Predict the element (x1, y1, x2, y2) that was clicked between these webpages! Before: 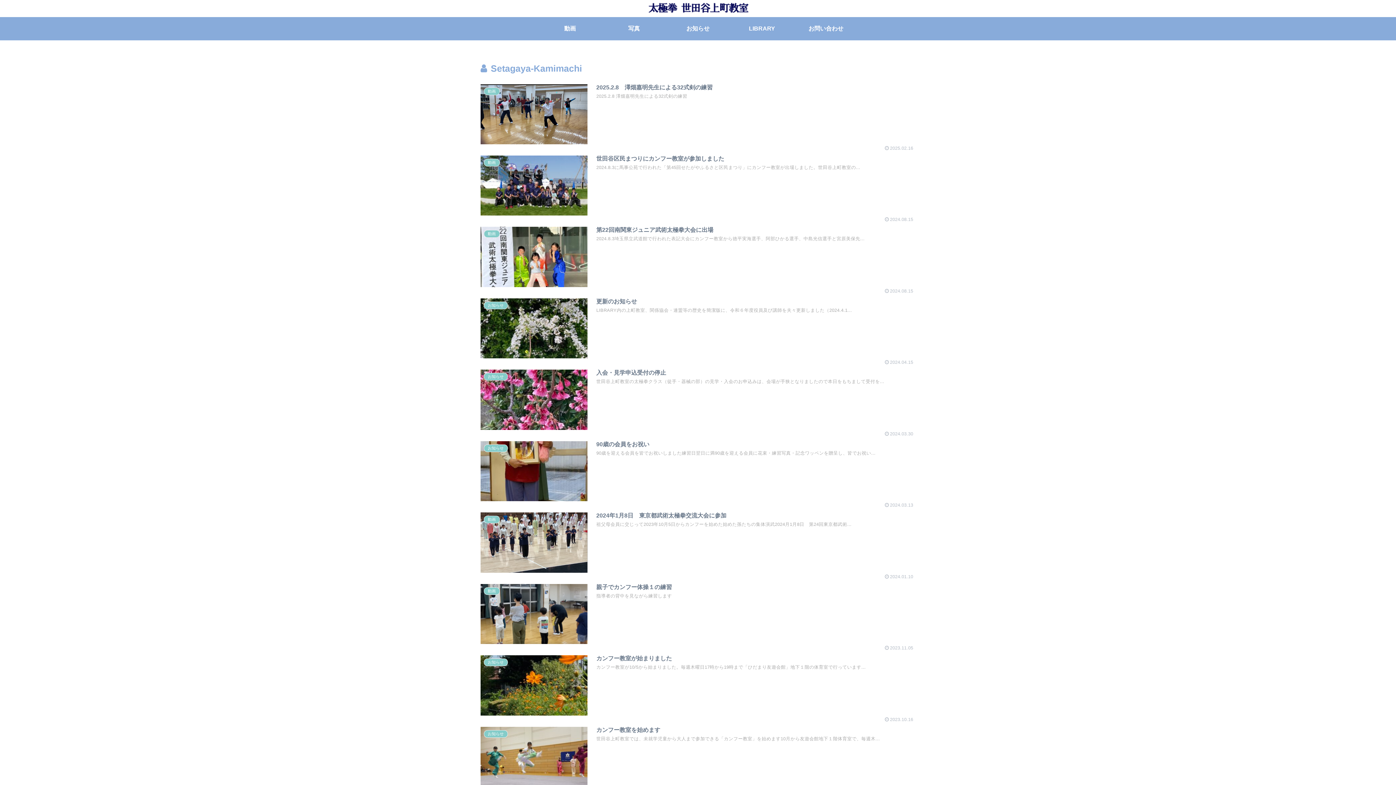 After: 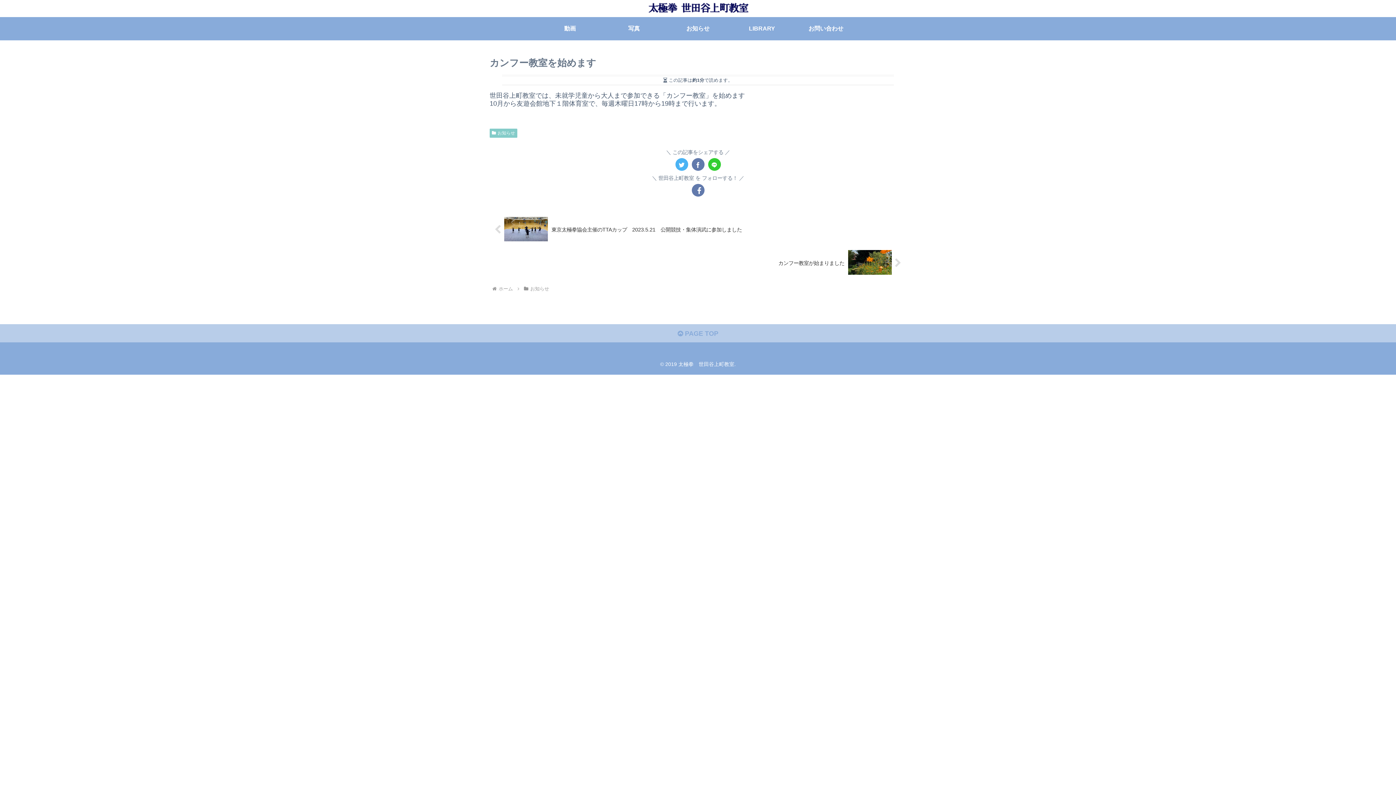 Action: label: お知らせ
カンフー教室を始めます
世田谷上町教室では、未就学児童から大人まで参加できる「カンフー教室」を始めます10月から友遊会館地下１階体育室で、毎週木...
2023.08.13 bbox: (480, 722, 915, 794)